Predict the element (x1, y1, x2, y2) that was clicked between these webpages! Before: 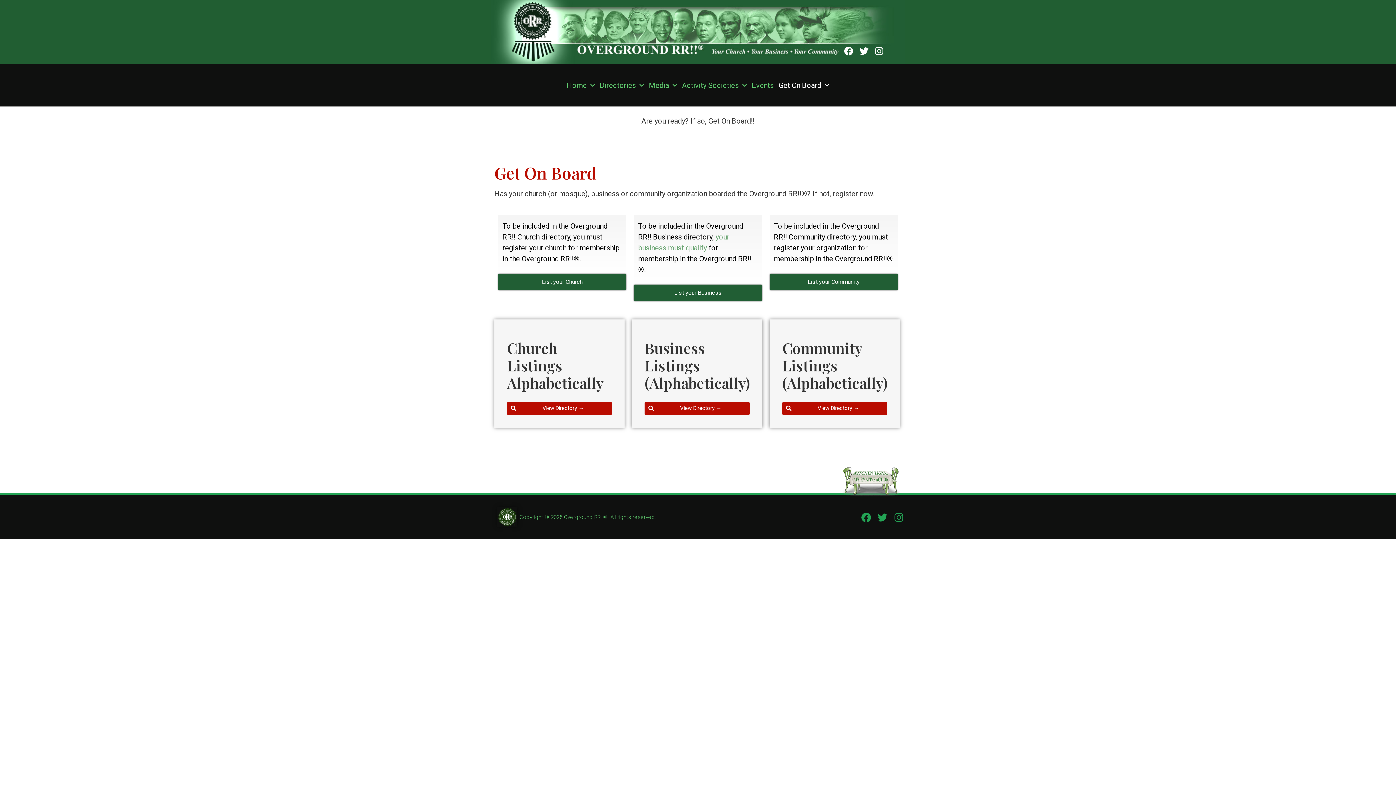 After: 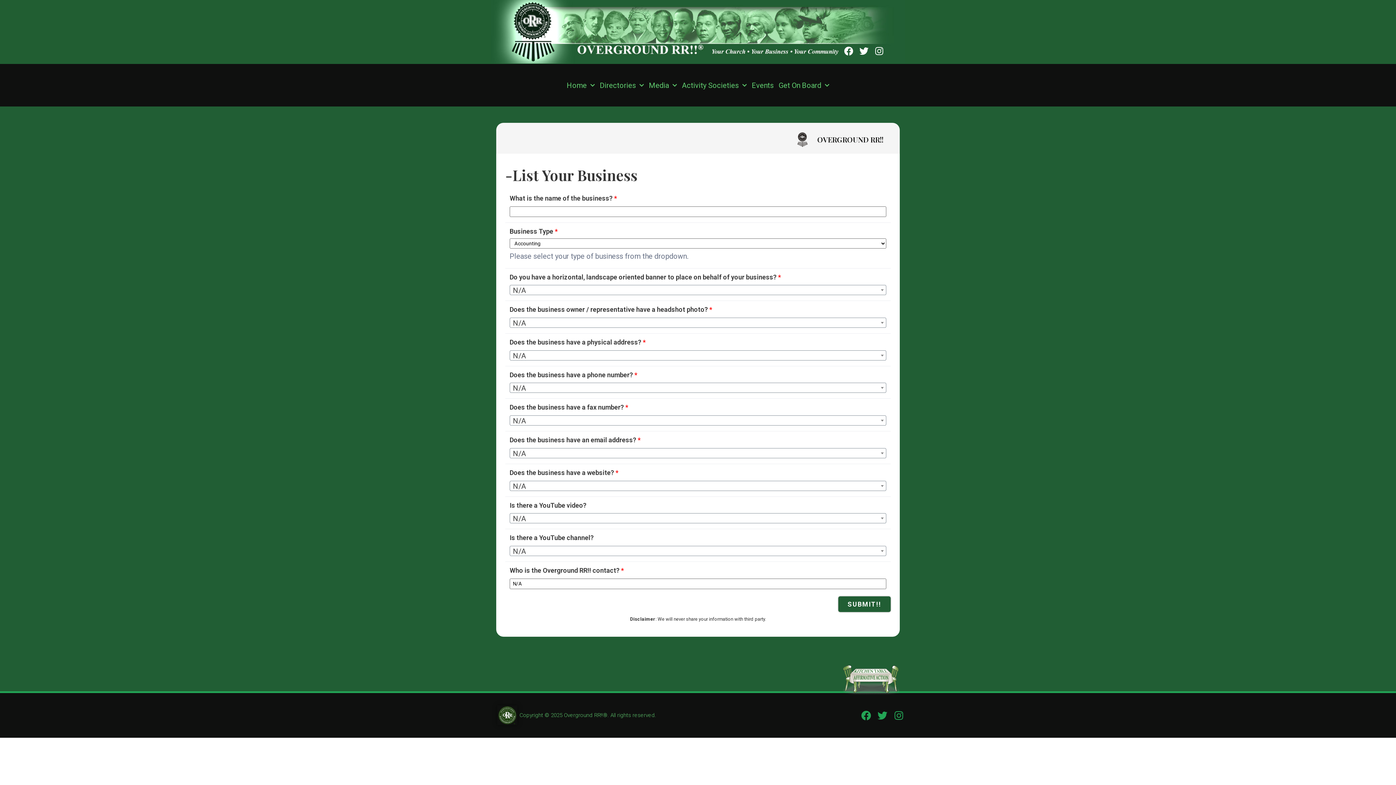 Action: bbox: (633, 284, 762, 301) label: List your Business